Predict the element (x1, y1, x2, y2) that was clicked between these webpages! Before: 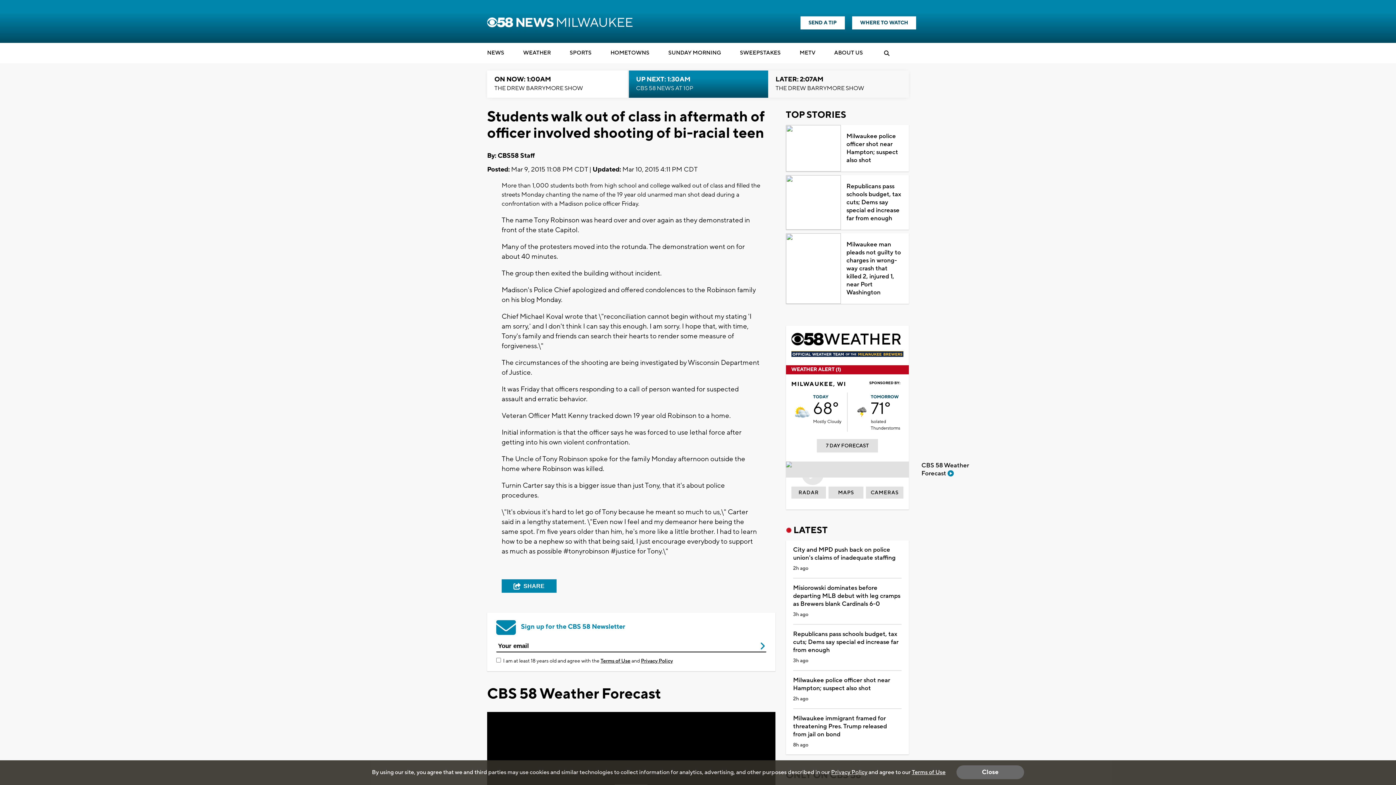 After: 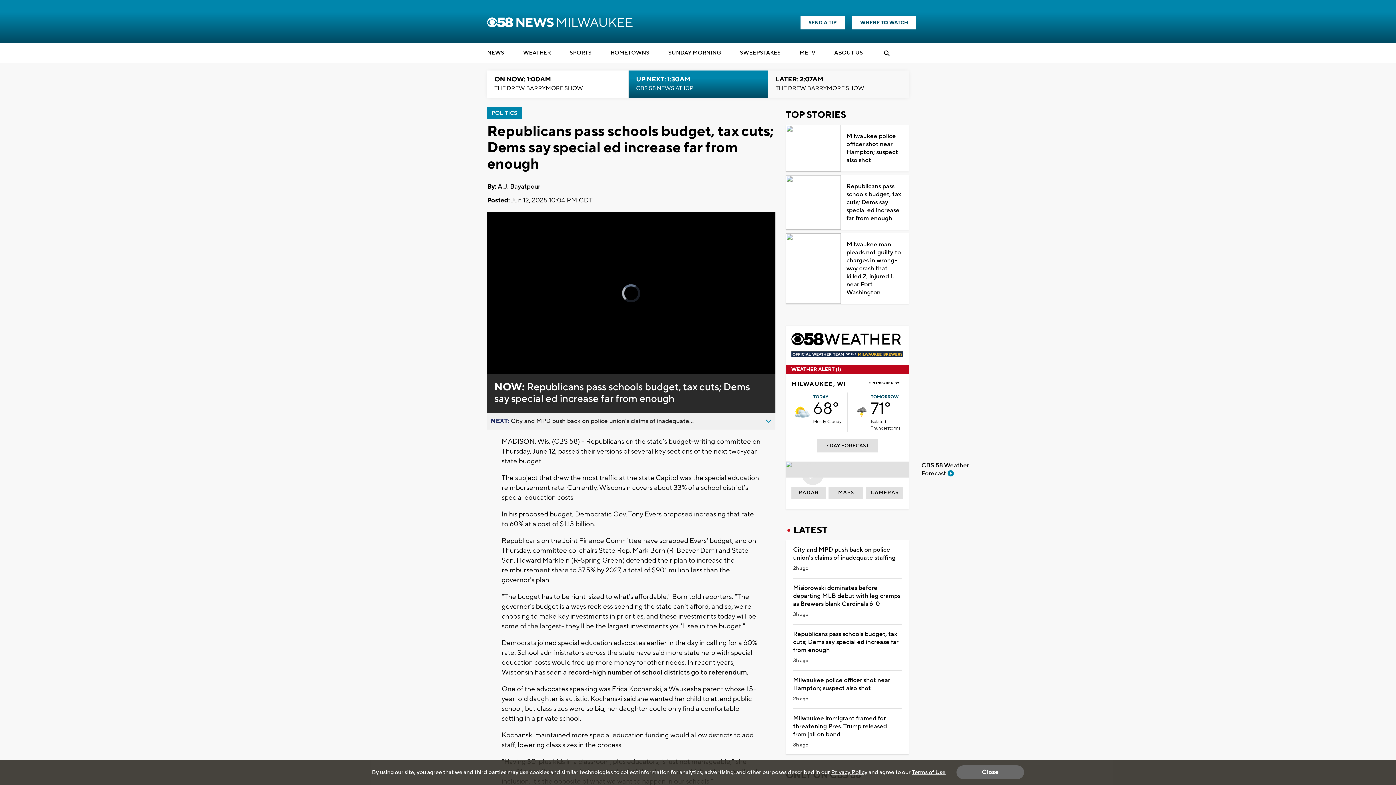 Action: bbox: (841, 176, 909, 230) label: Republicans pass schools budget, tax cuts; Dems say special ed increase far from enough